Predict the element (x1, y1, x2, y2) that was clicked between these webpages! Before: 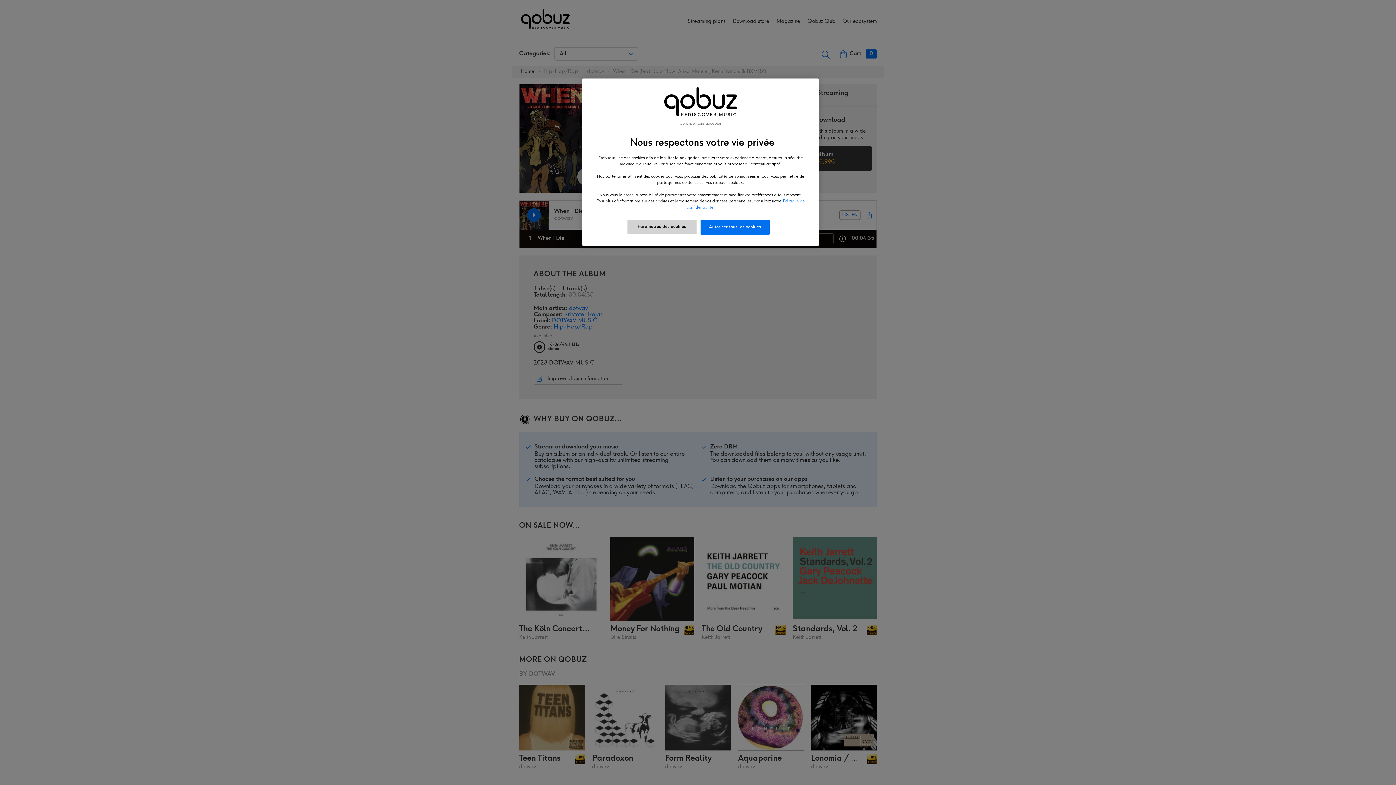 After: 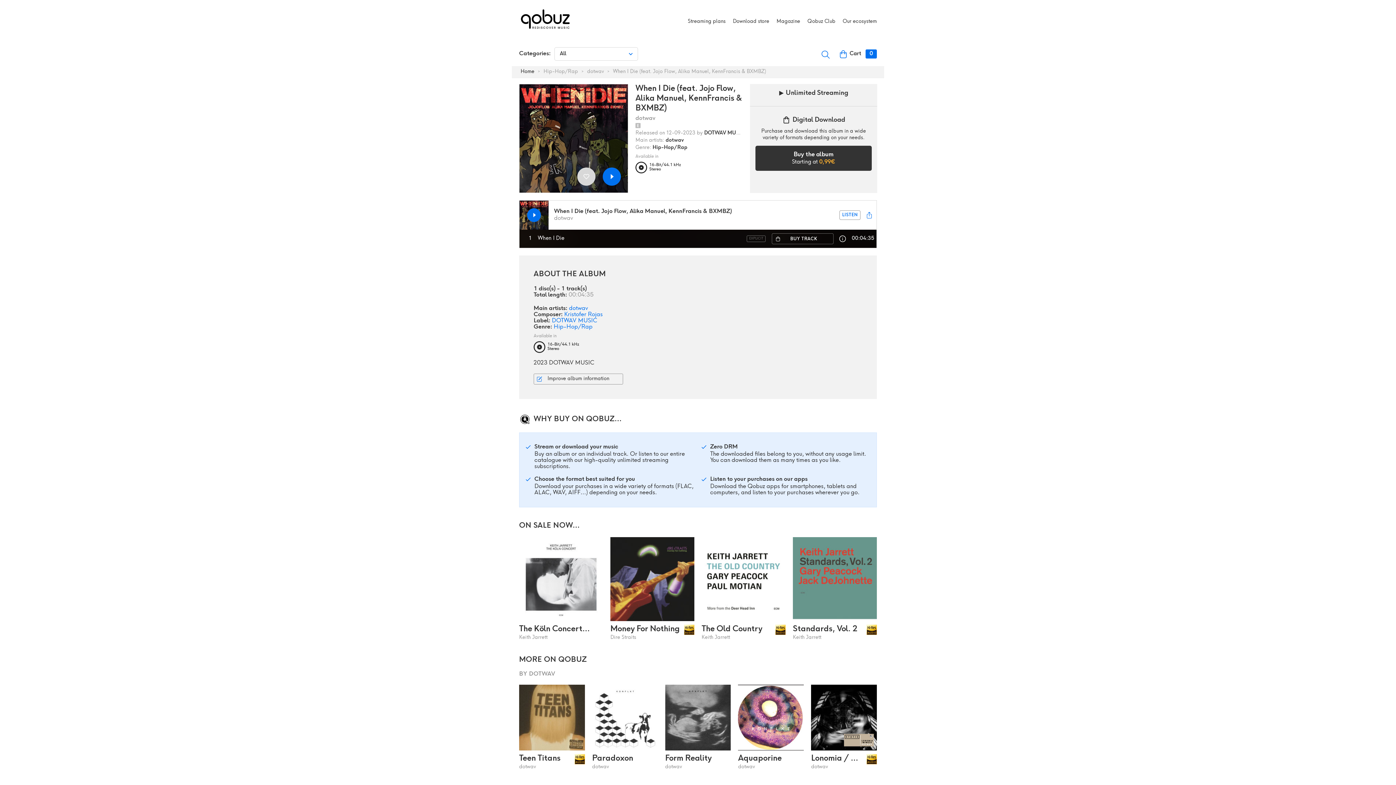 Action: label: Autoriser tous les cookies bbox: (700, 219, 769, 234)